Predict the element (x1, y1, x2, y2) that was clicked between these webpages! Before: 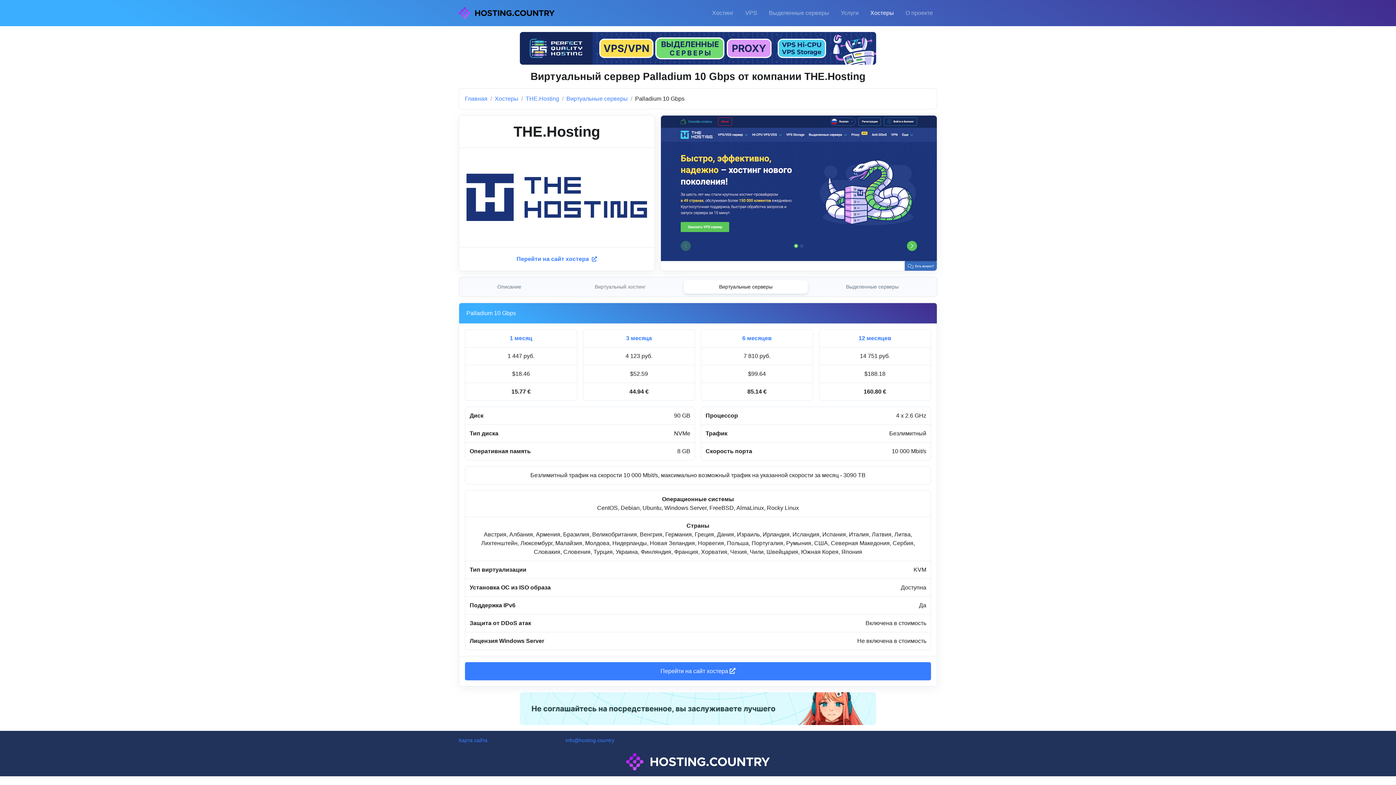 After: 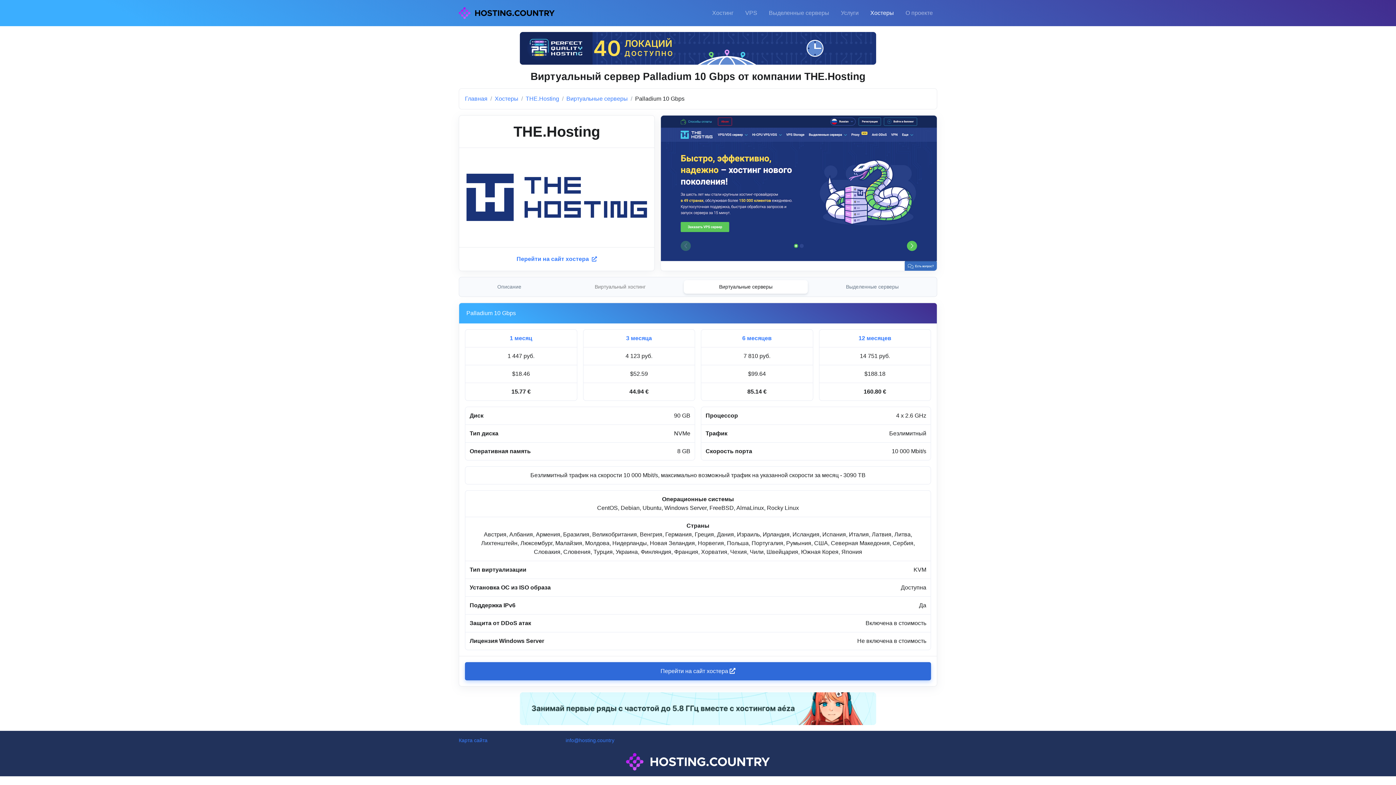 Action: label: Перейти на сайт хостера  bbox: (465, 662, 931, 680)